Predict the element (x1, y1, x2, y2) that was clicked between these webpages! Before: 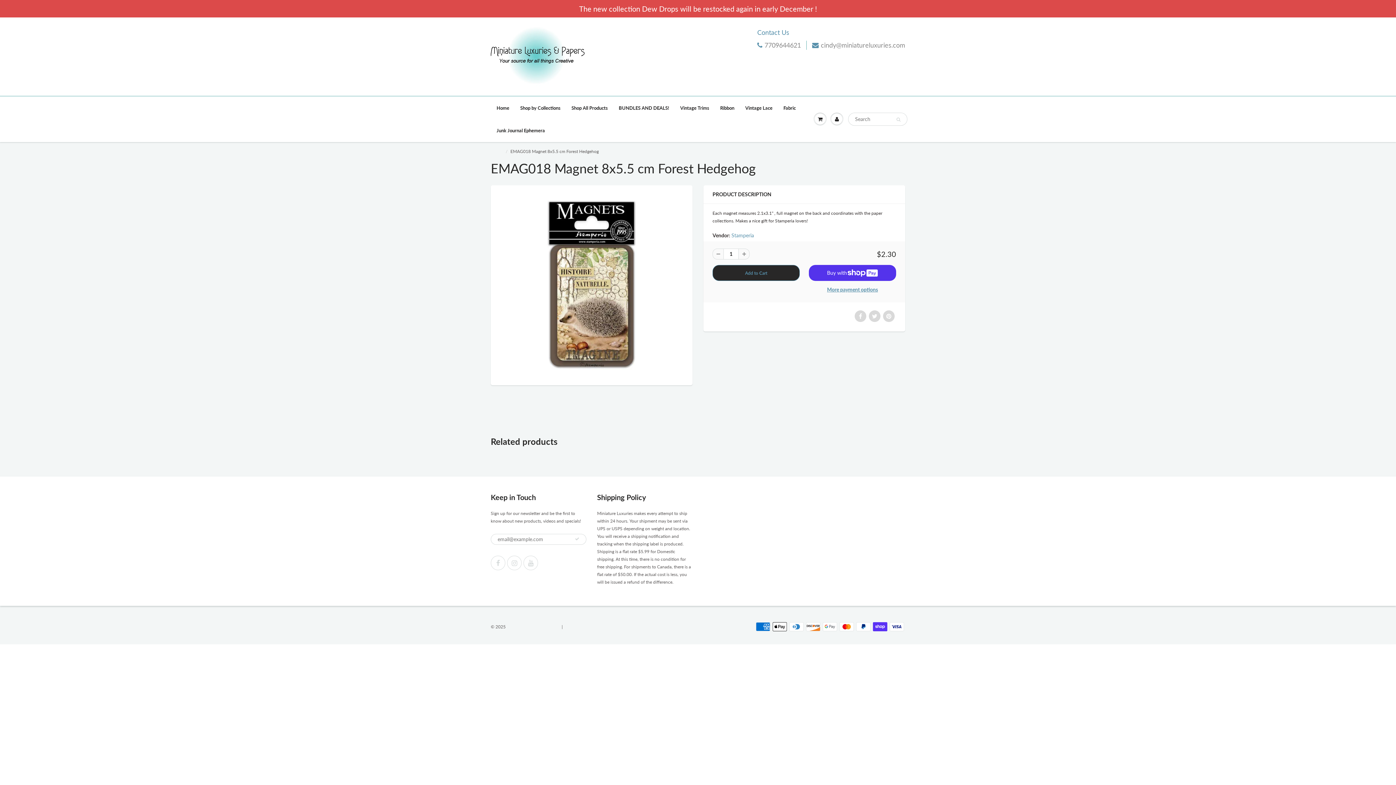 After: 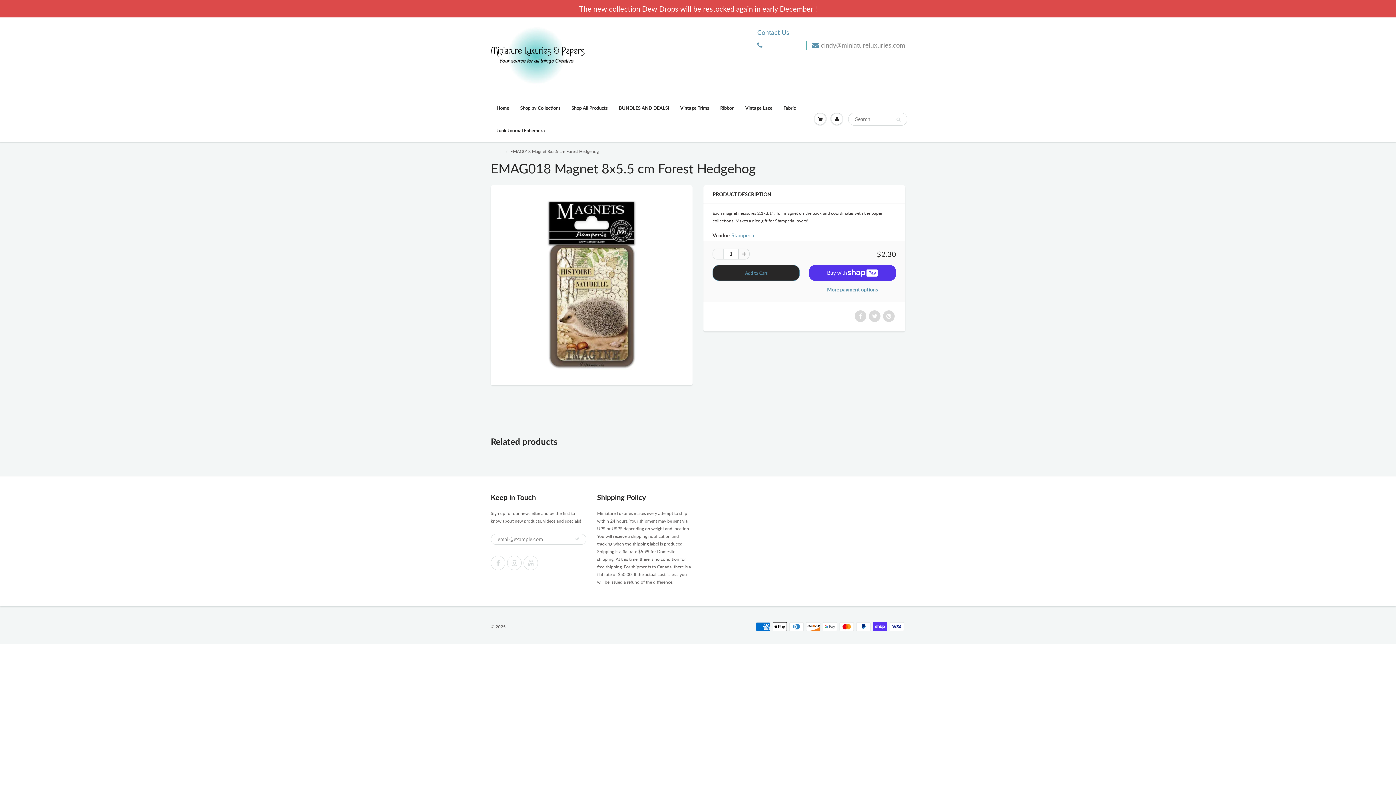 Action: bbox: (757, 40, 801, 49) label: 7709644621